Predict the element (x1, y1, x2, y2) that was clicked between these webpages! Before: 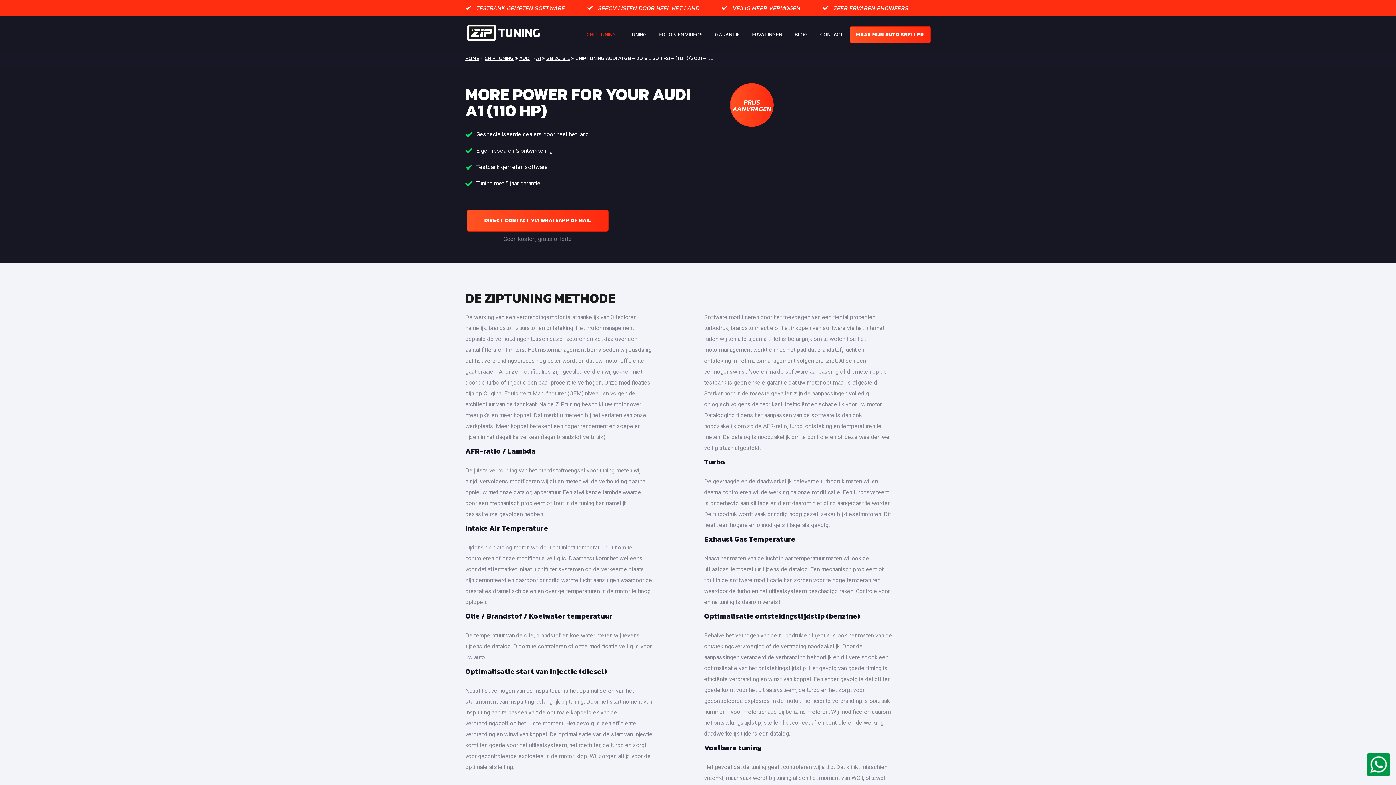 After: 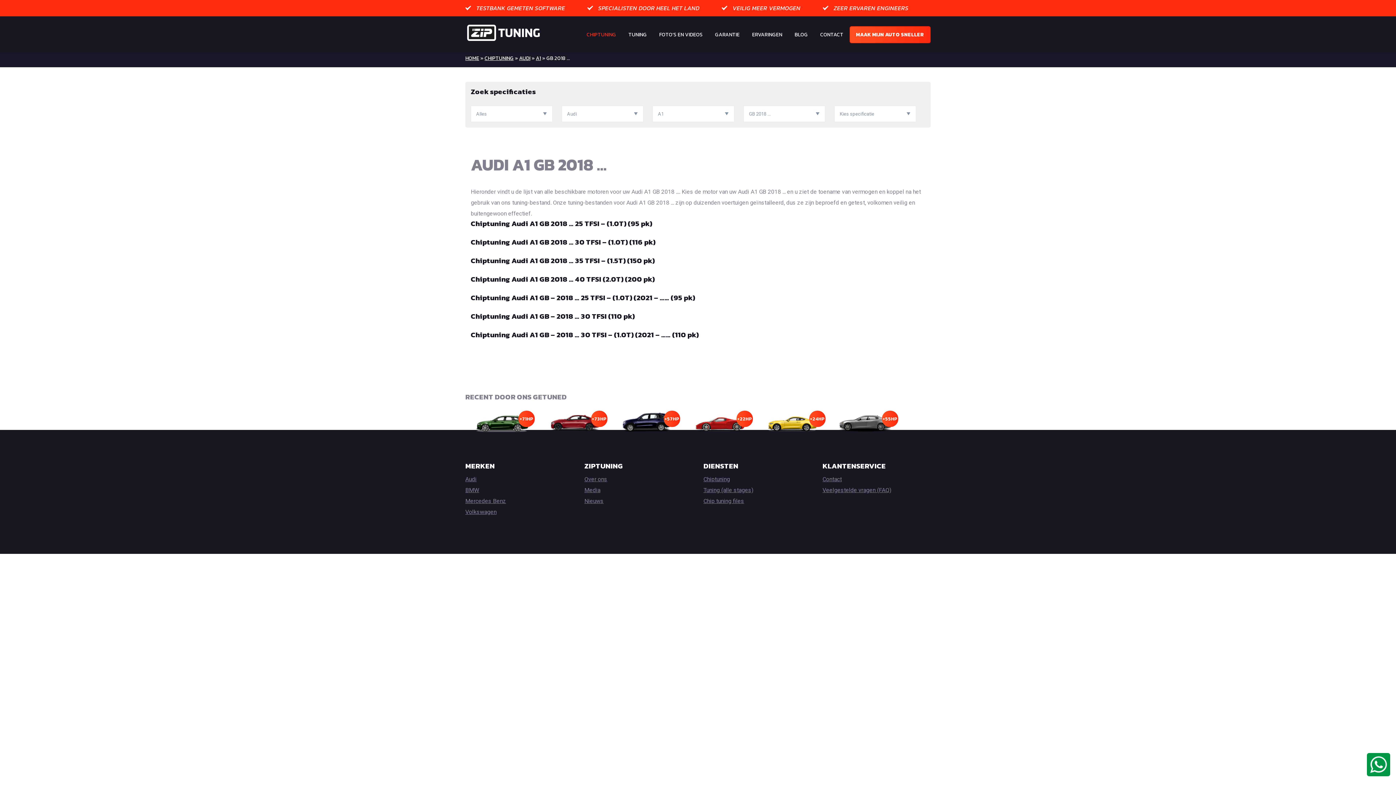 Action: label: GB 2018 ... bbox: (546, 54, 570, 62)